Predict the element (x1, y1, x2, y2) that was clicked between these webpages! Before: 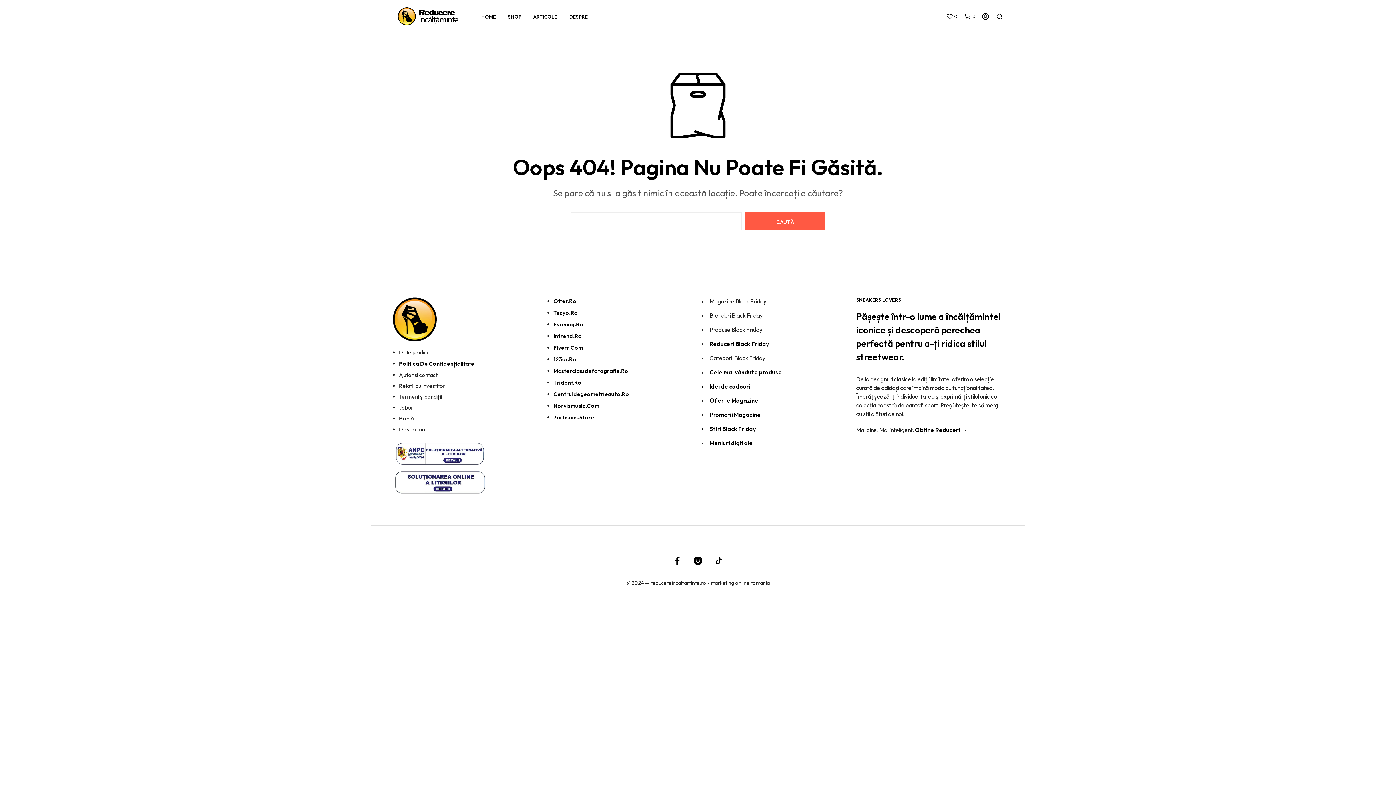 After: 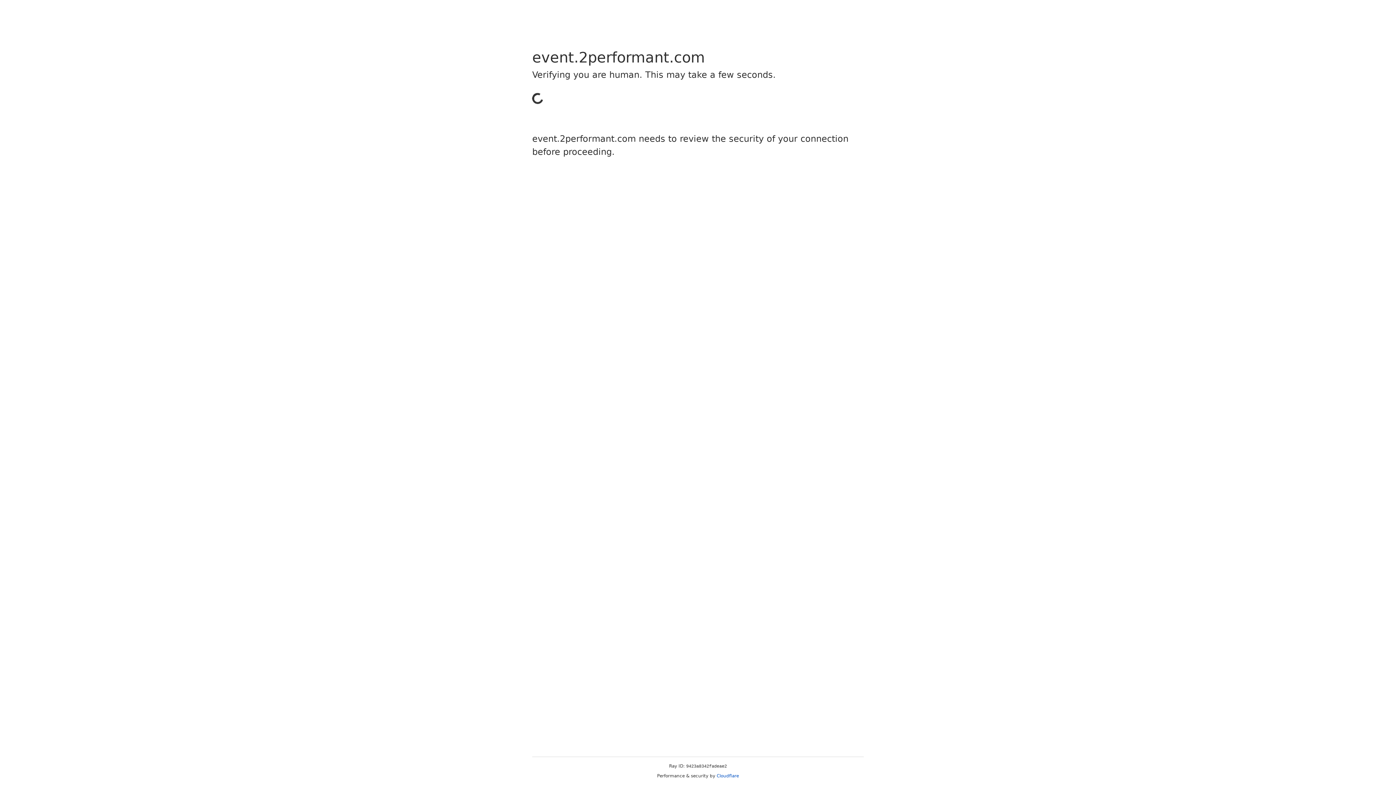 Action: bbox: (576, 321, 583, 328) label: Ro